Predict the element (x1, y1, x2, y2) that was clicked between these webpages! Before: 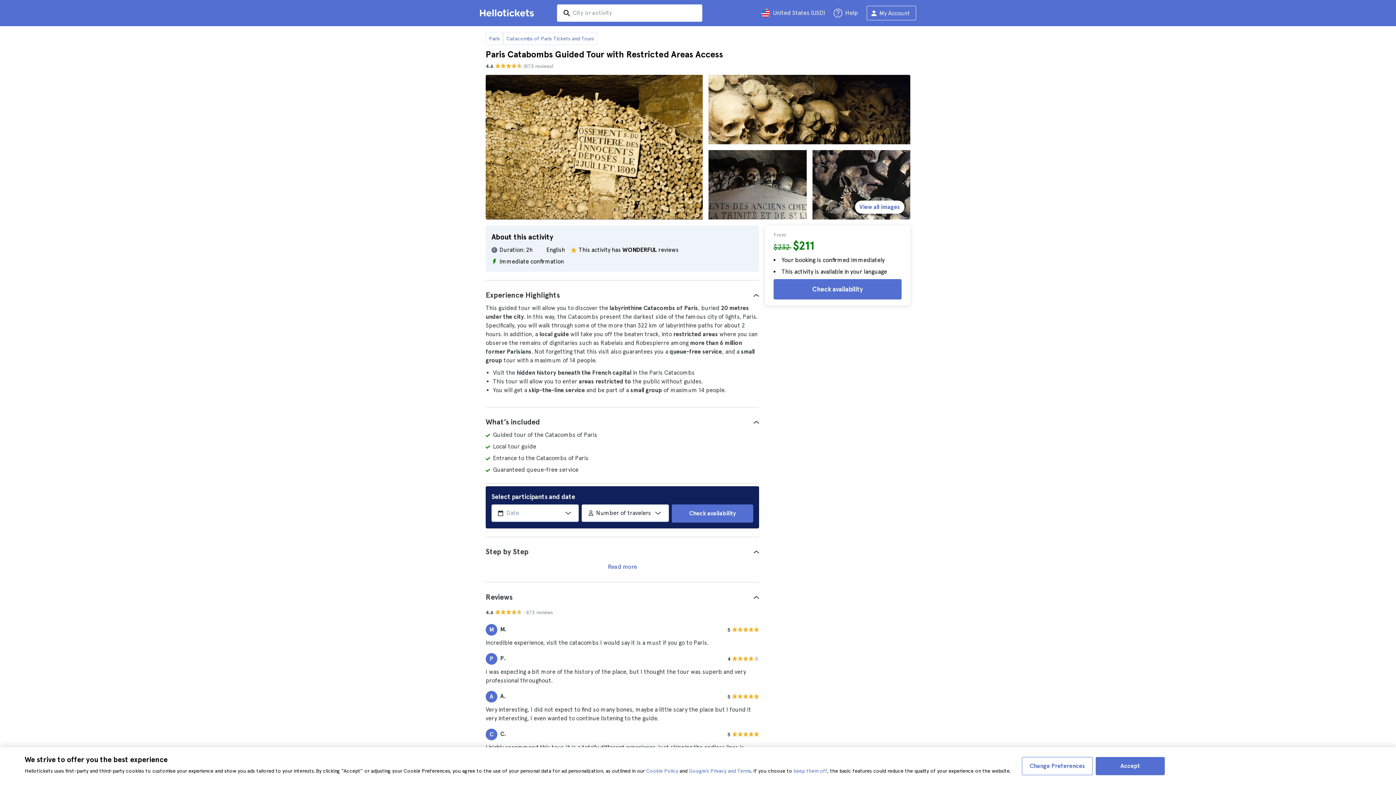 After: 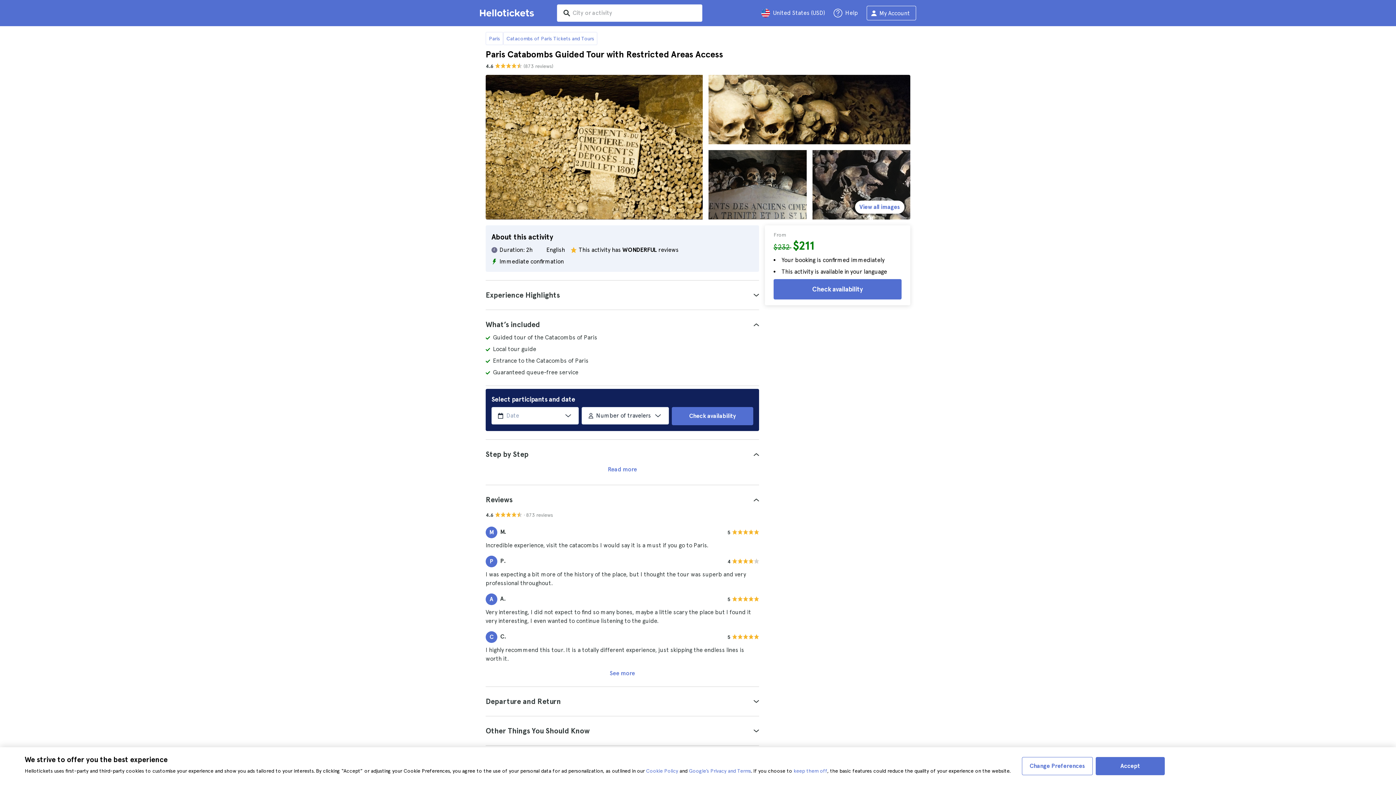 Action: bbox: (485, 289, 759, 301) label: Experience Highlights